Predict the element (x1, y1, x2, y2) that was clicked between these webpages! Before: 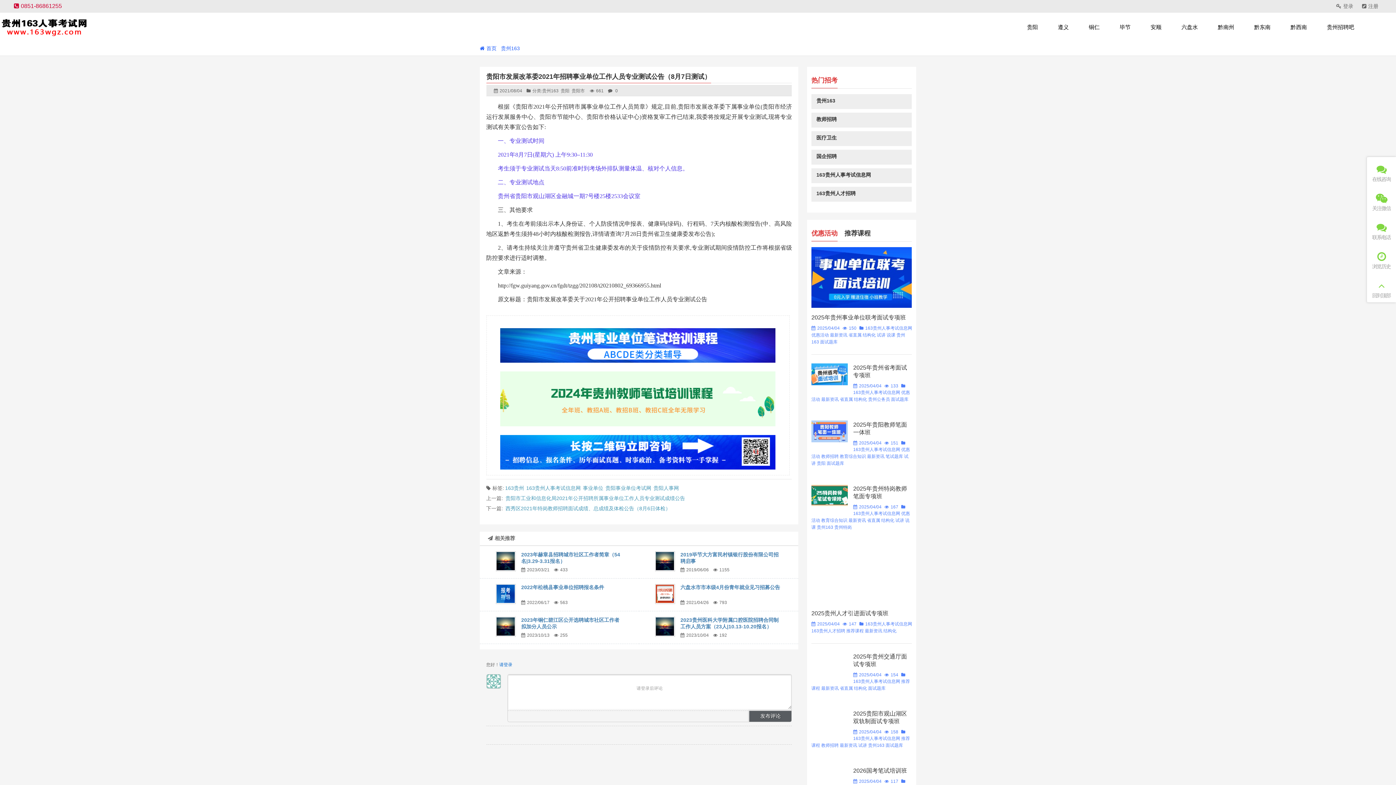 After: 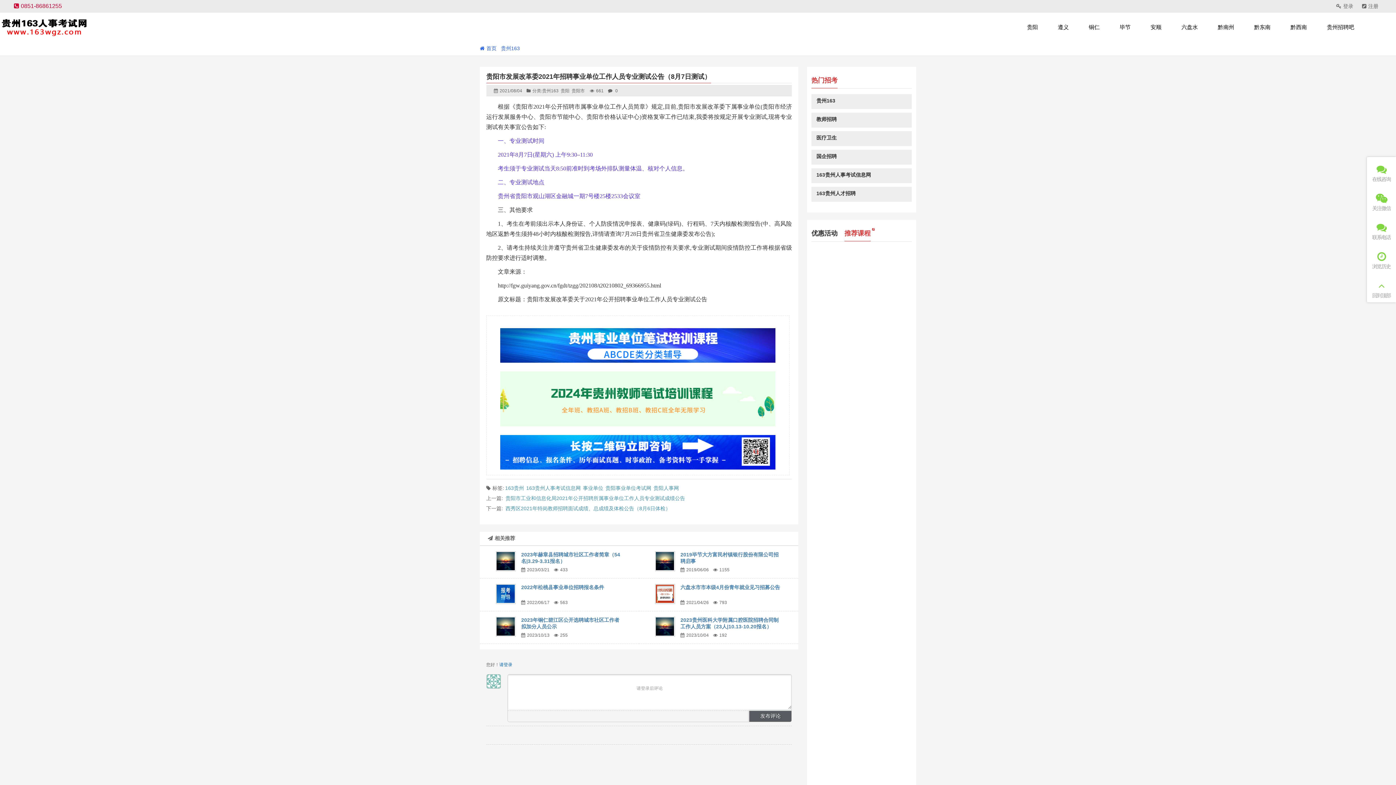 Action: label: 推荐课程 bbox: (844, 225, 870, 241)